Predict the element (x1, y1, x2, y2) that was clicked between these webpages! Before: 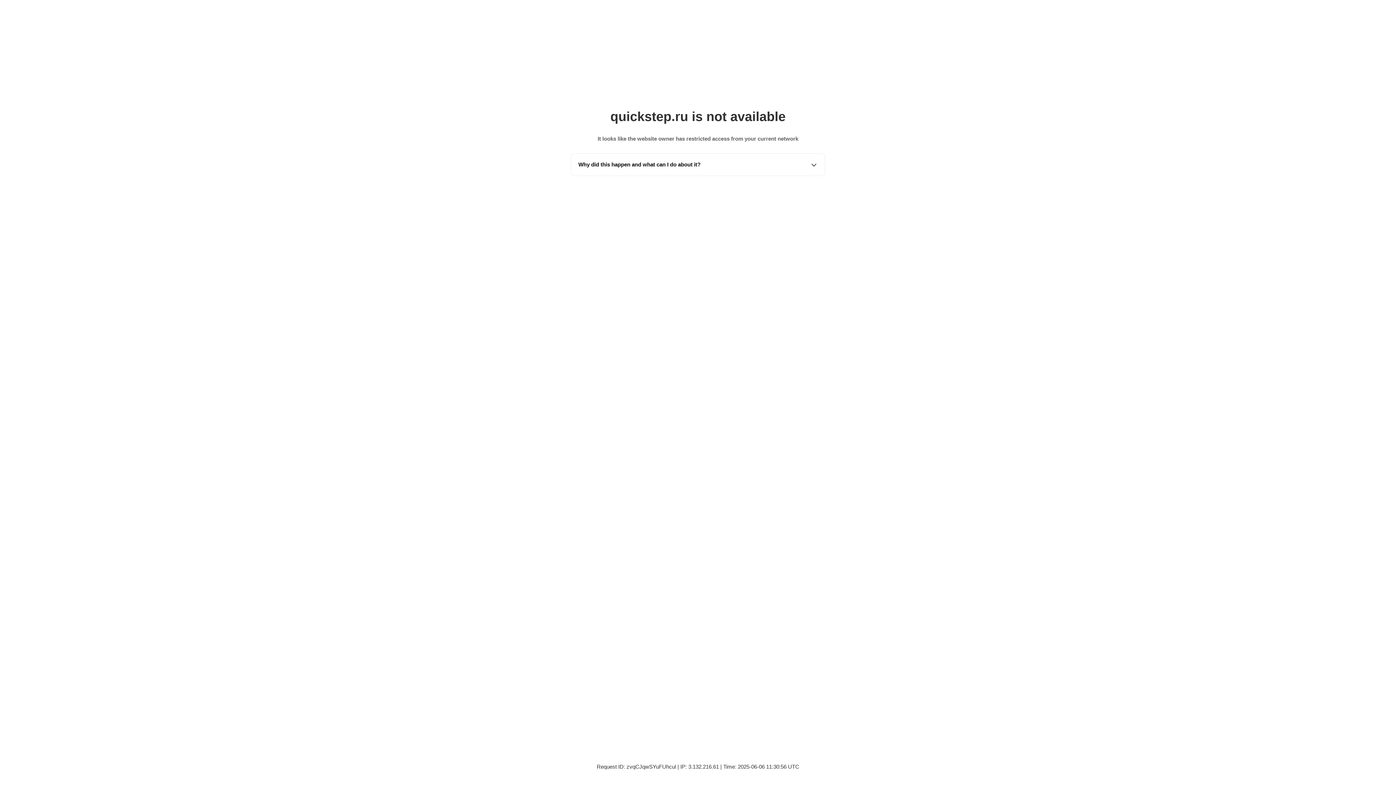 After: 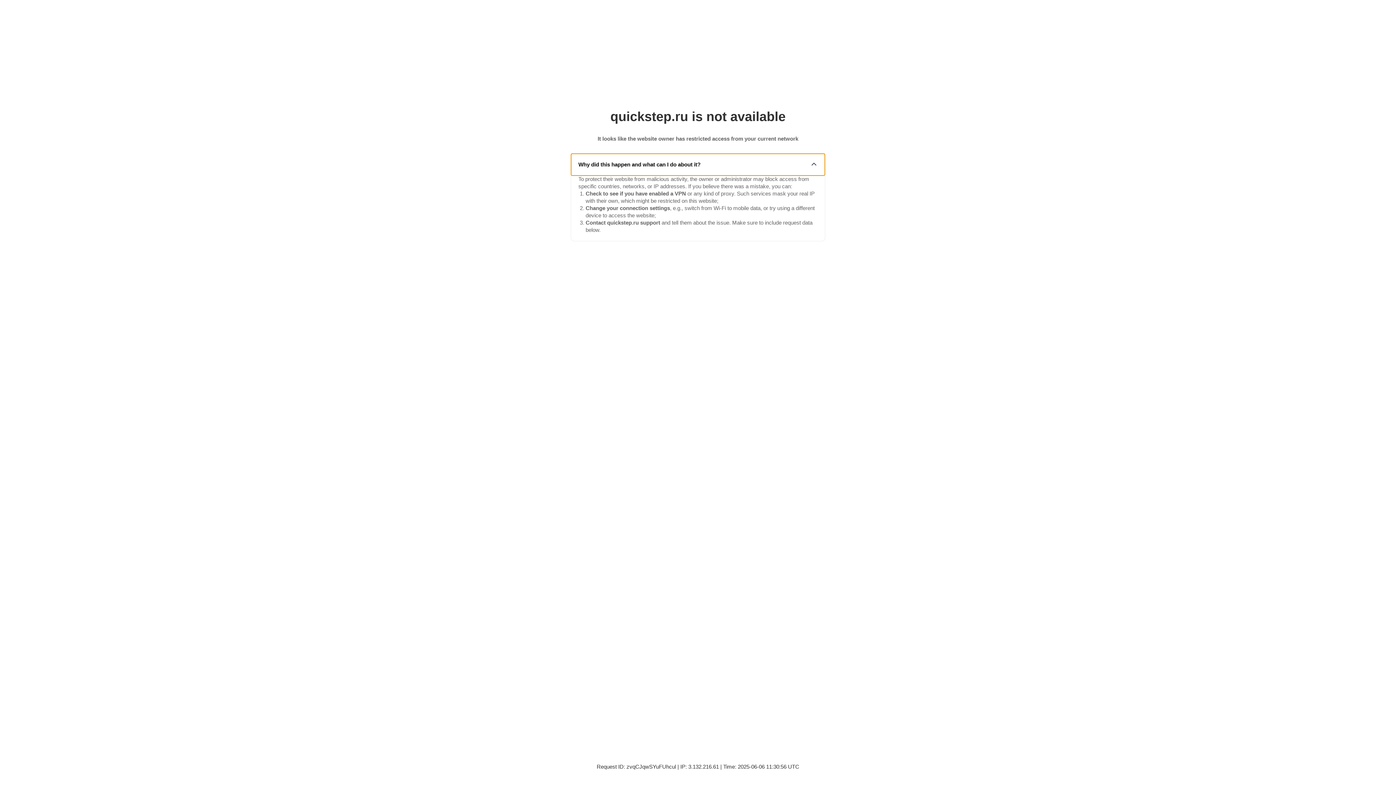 Action: bbox: (571, 153, 825, 175) label: Why did this happen and what can I do about it?